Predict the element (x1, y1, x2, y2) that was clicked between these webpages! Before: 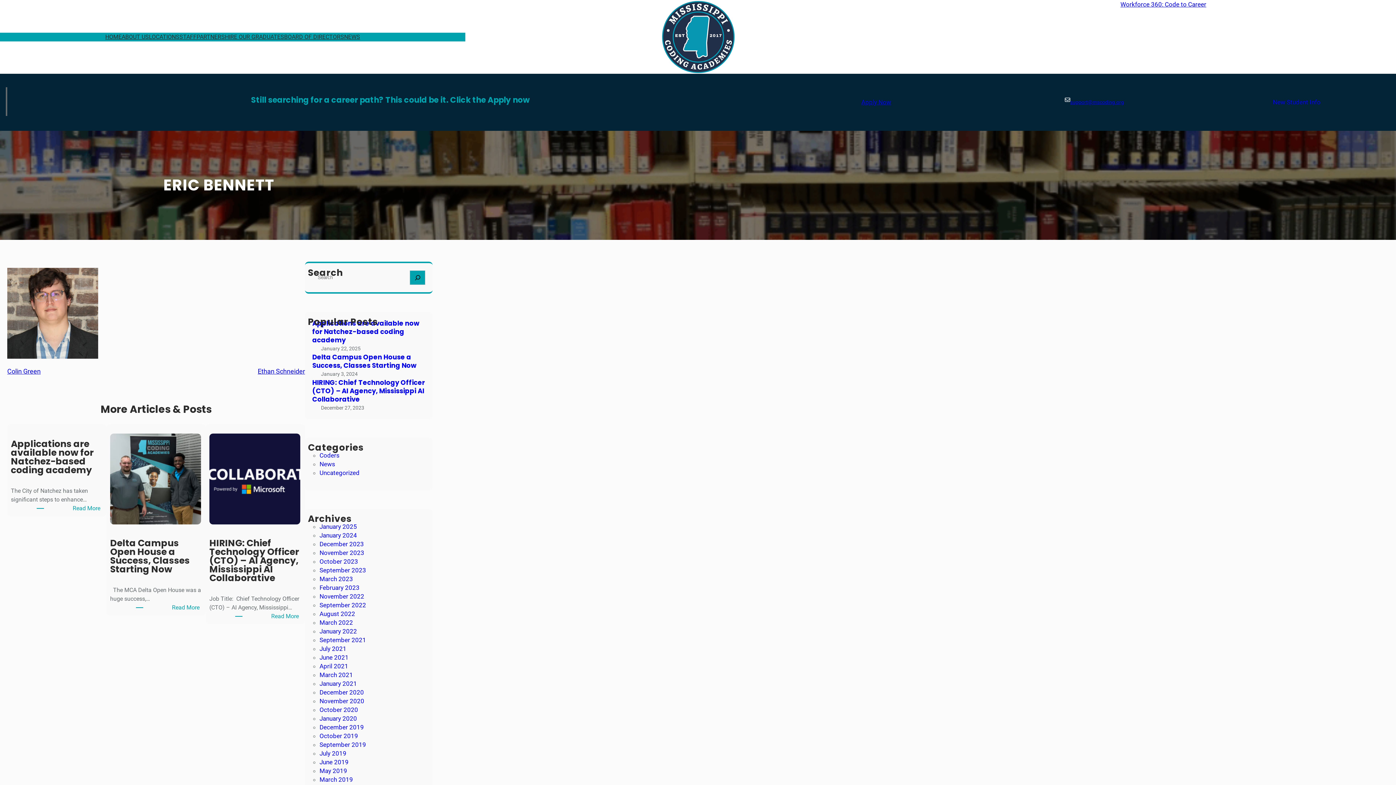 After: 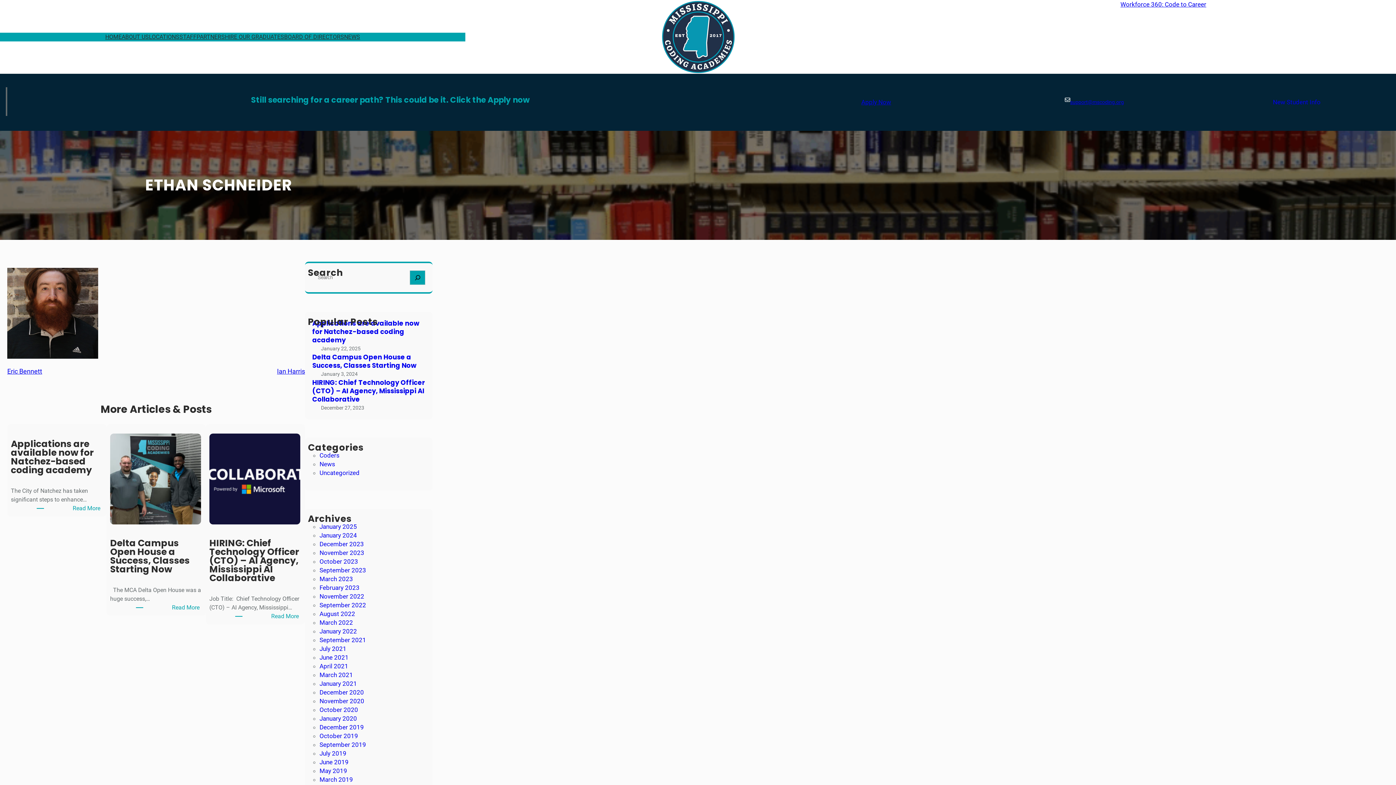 Action: label: Ethan Schneider bbox: (257, 367, 305, 375)